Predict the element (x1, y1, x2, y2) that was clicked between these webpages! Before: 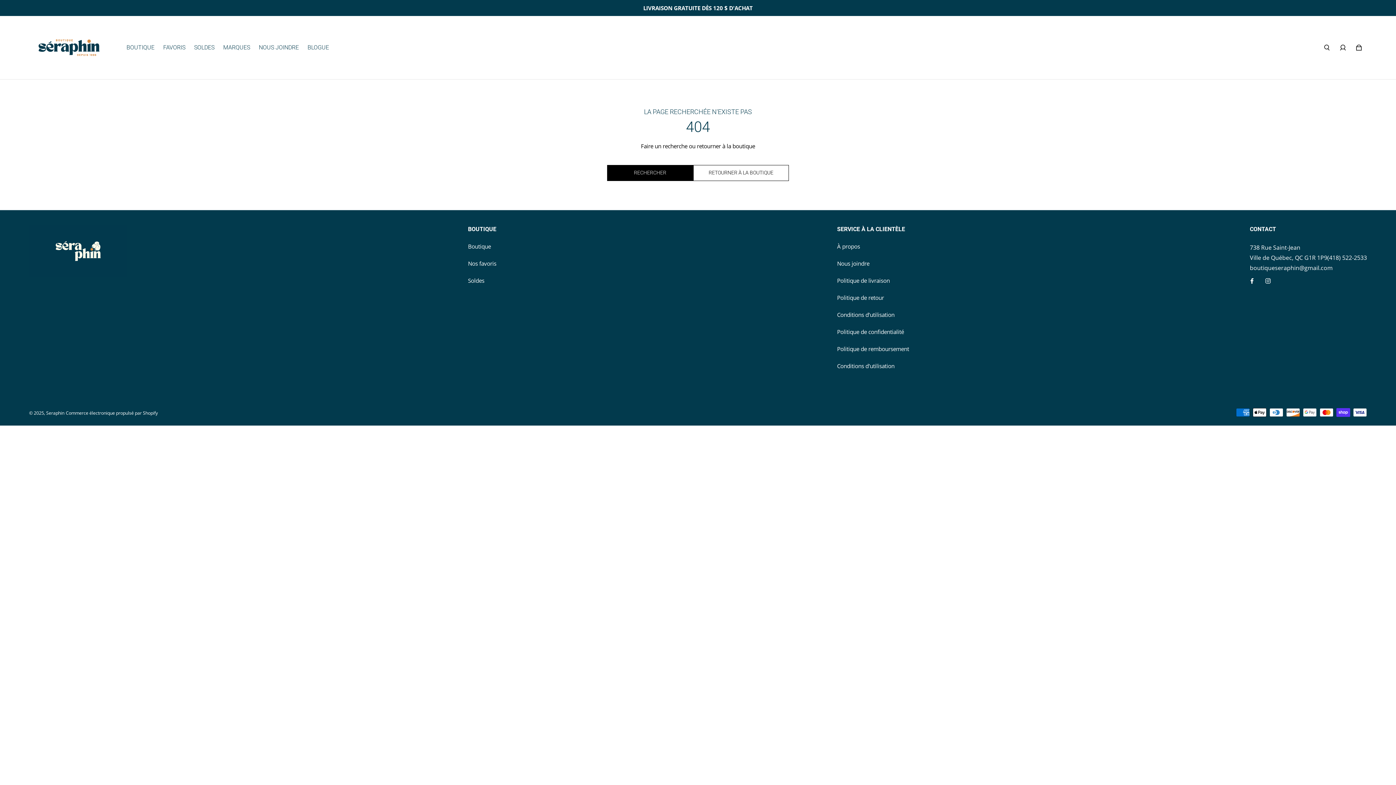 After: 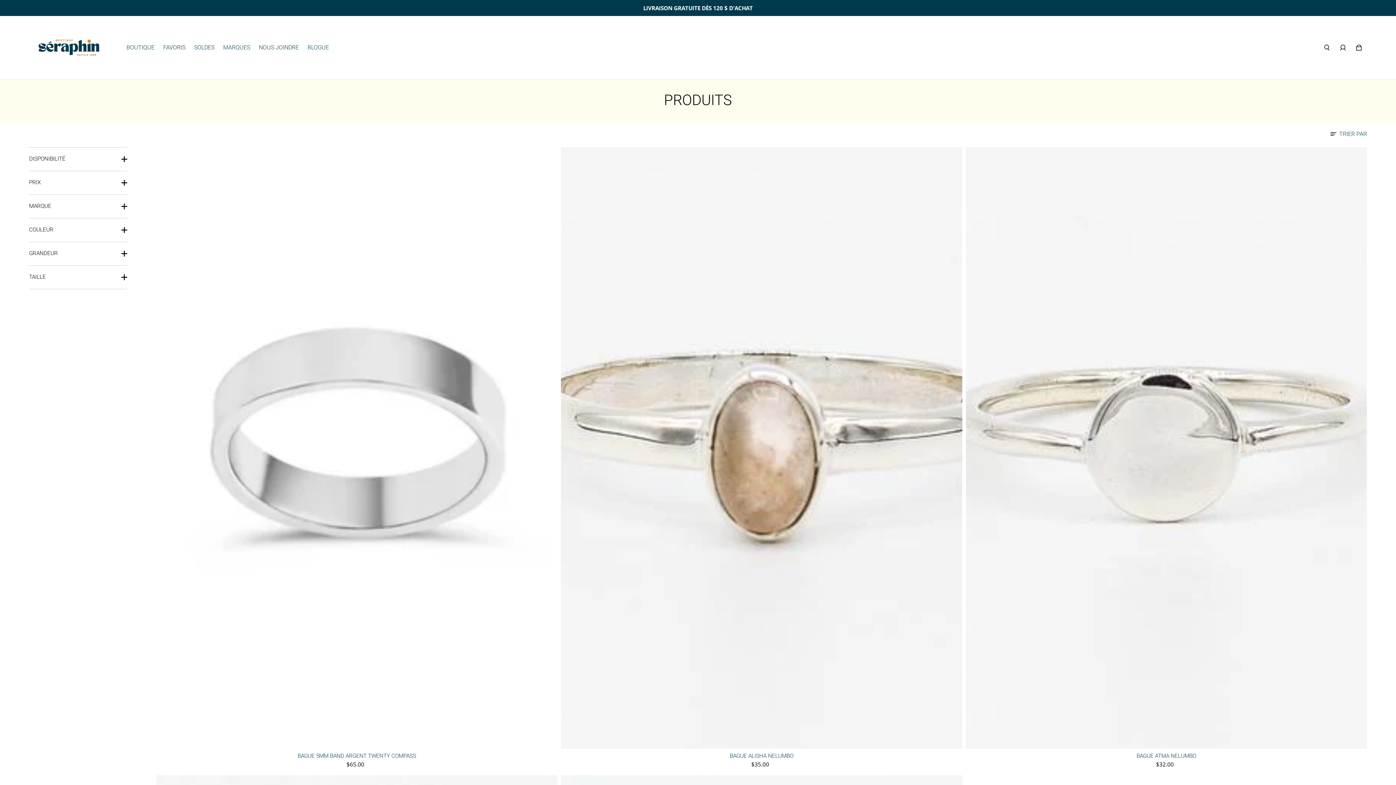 Action: bbox: (468, 242, 491, 250) label: Boutique